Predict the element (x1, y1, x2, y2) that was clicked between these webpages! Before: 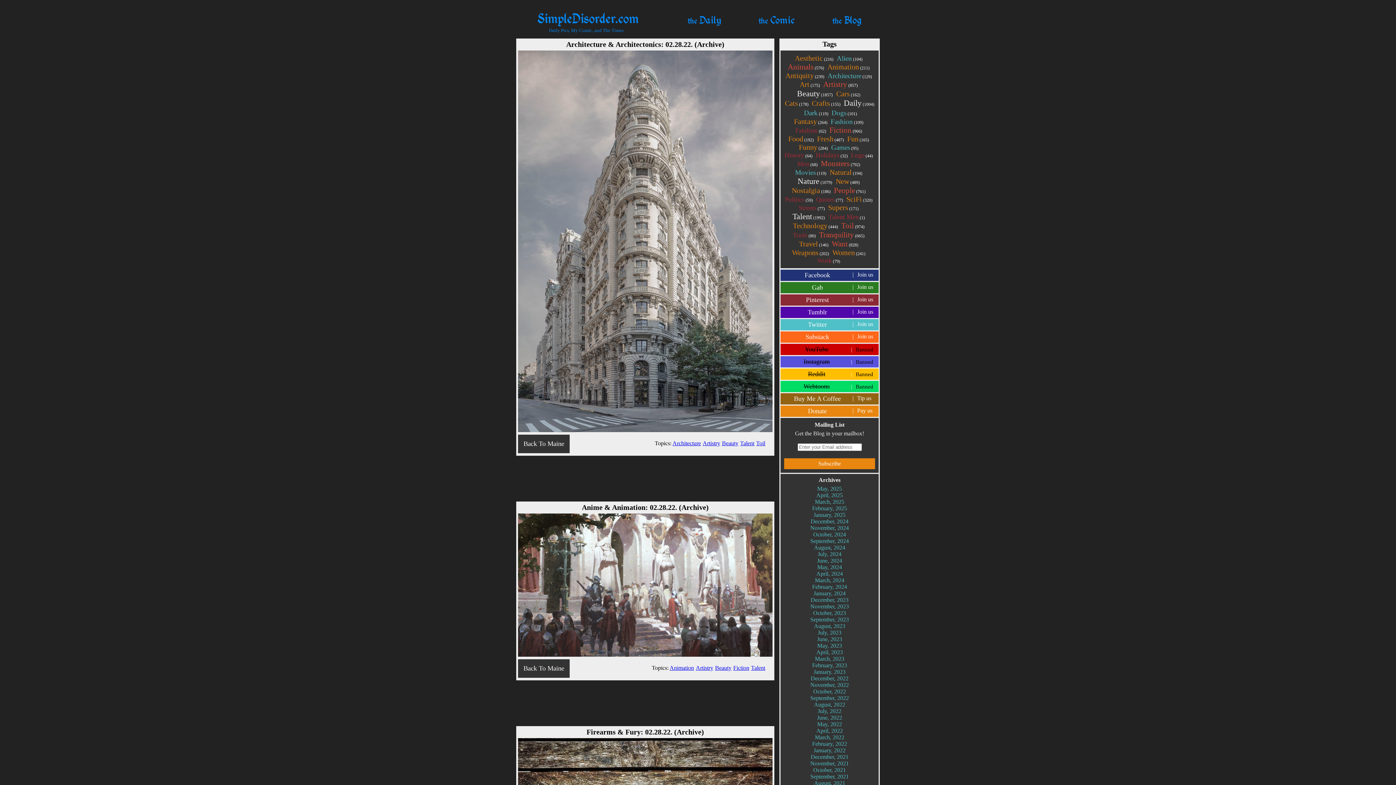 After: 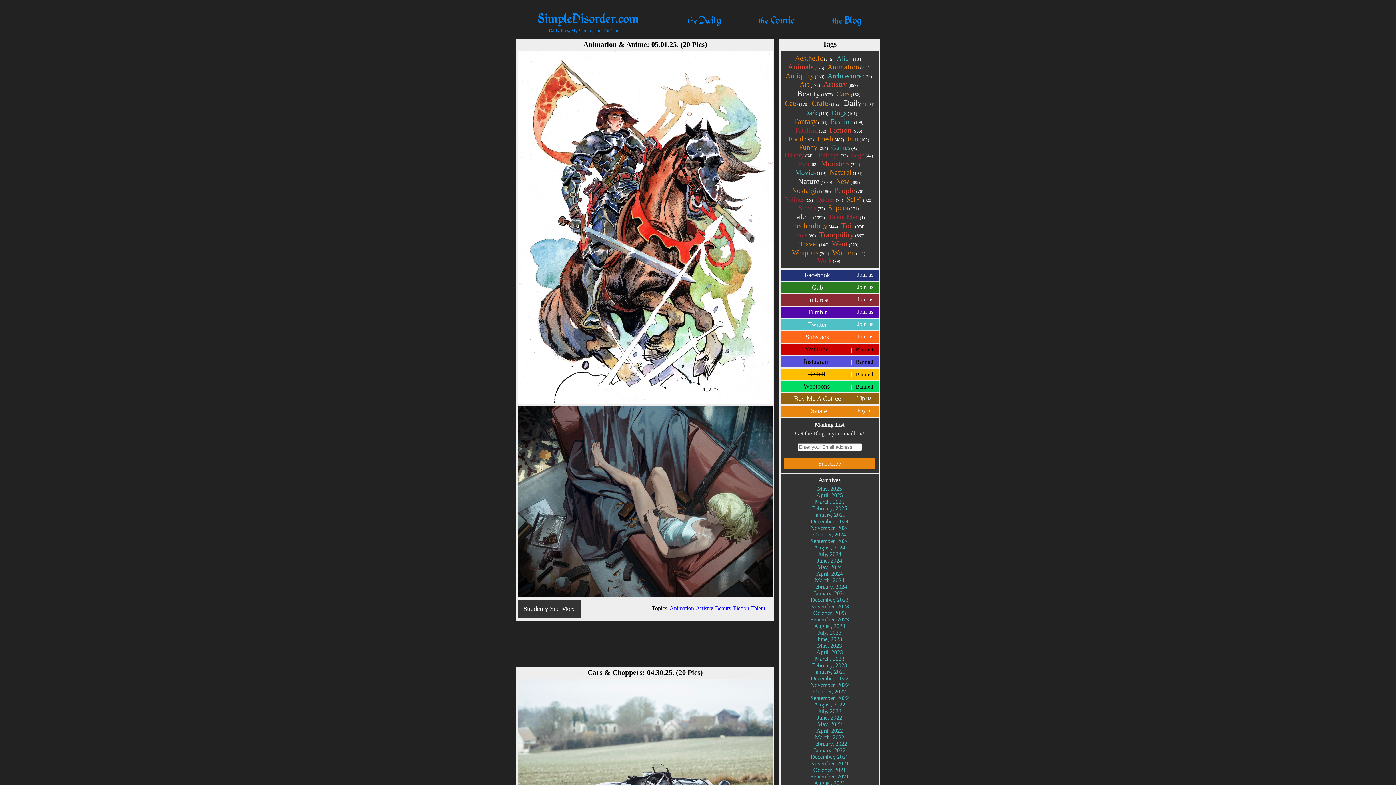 Action: label: Artistry bbox: (702, 440, 720, 446)